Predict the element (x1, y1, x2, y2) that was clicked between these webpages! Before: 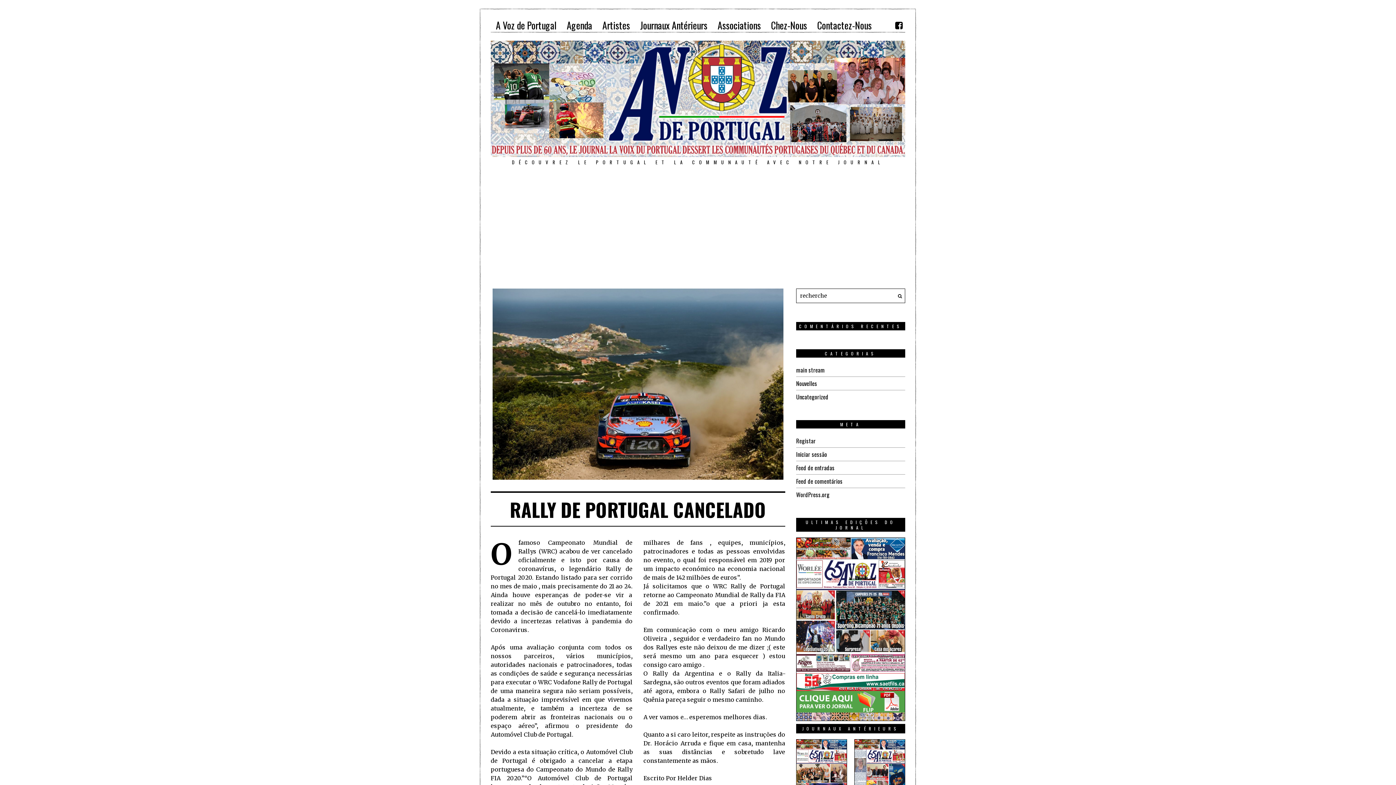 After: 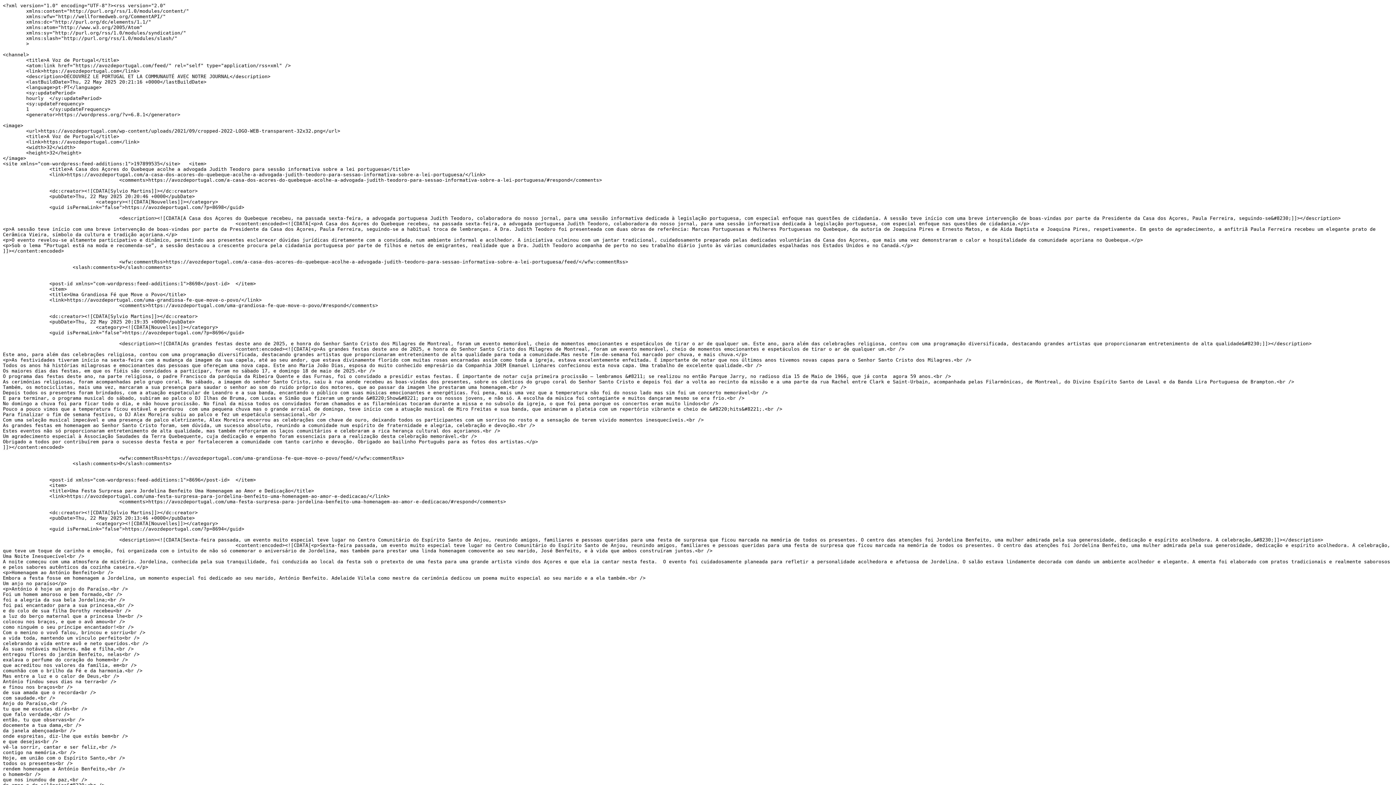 Action: label: Feed de entradas bbox: (796, 463, 834, 472)